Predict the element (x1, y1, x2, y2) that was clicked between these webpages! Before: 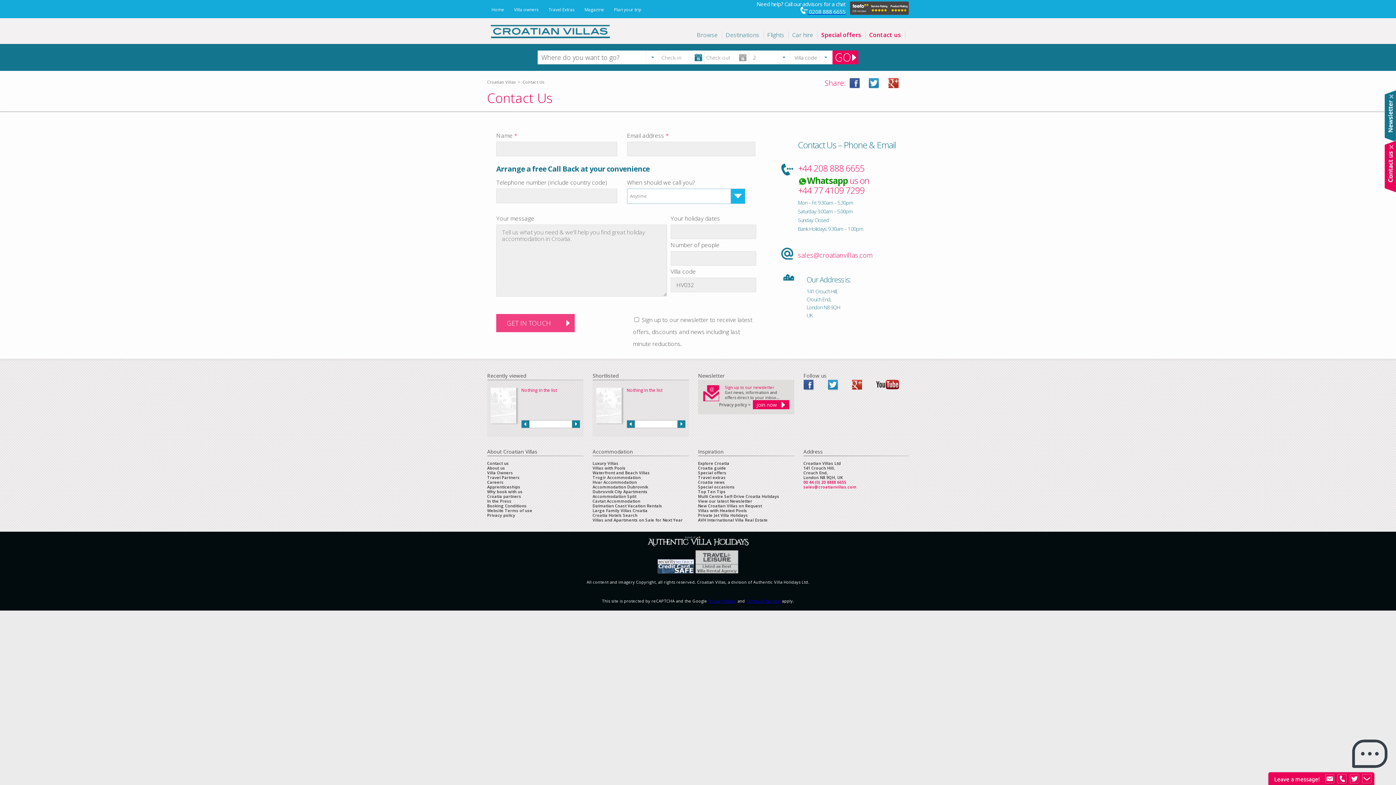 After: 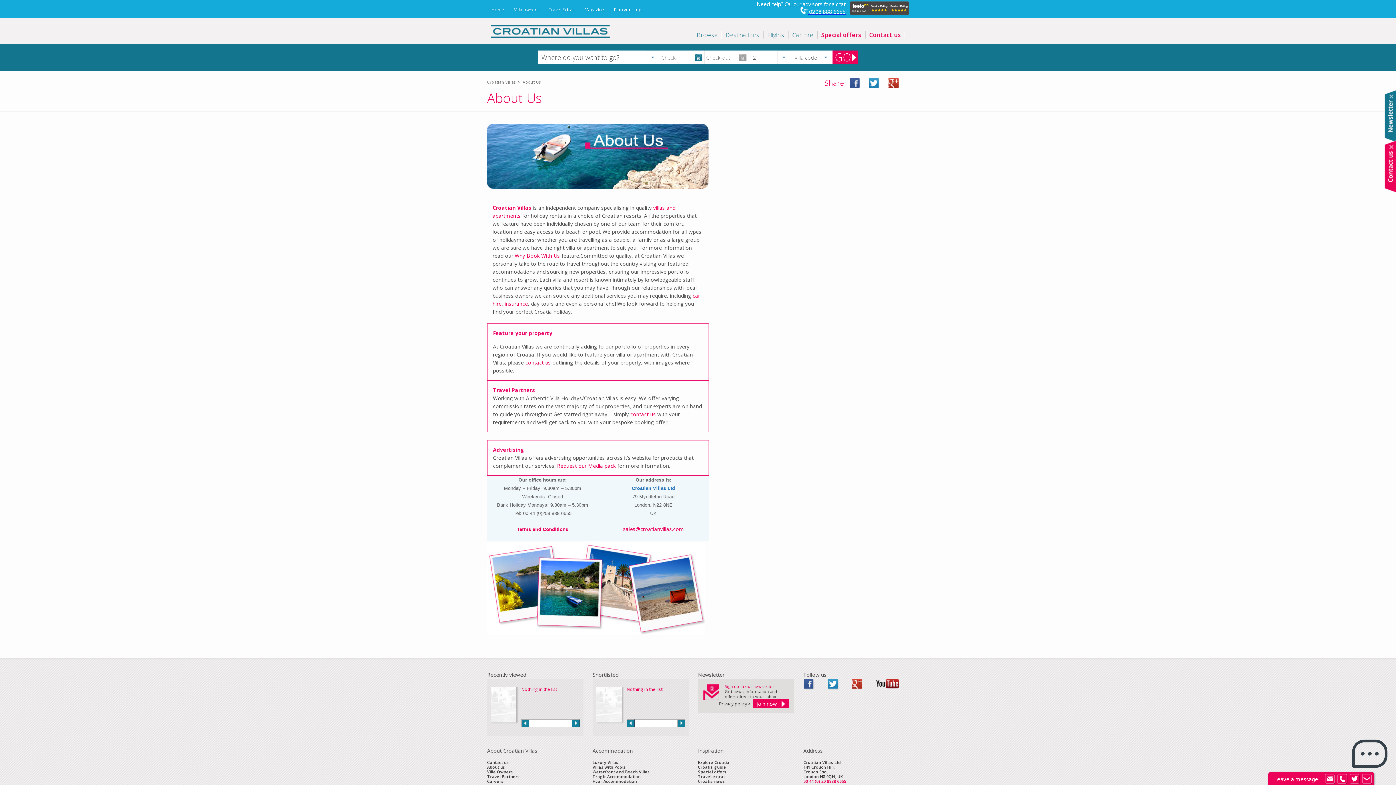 Action: bbox: (487, 465, 505, 470) label: About us